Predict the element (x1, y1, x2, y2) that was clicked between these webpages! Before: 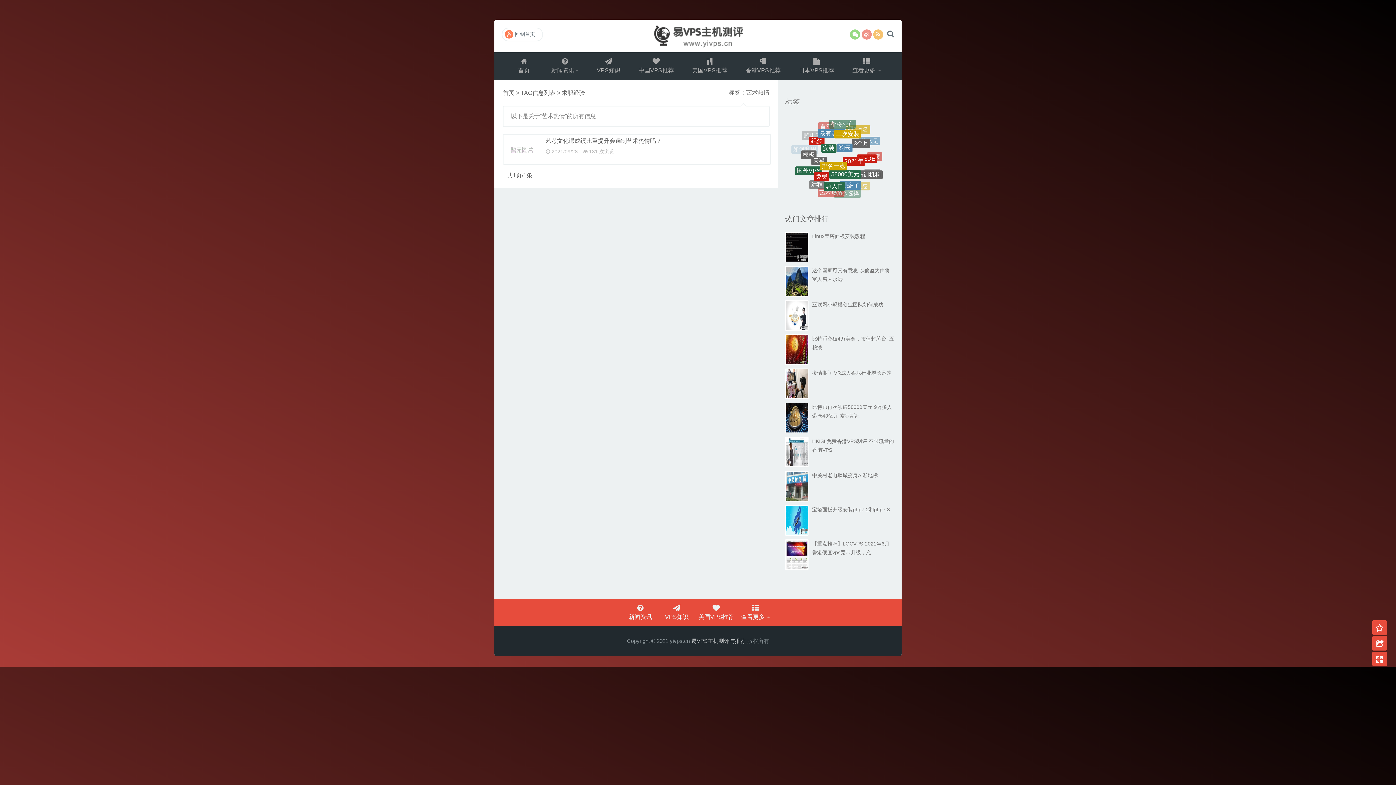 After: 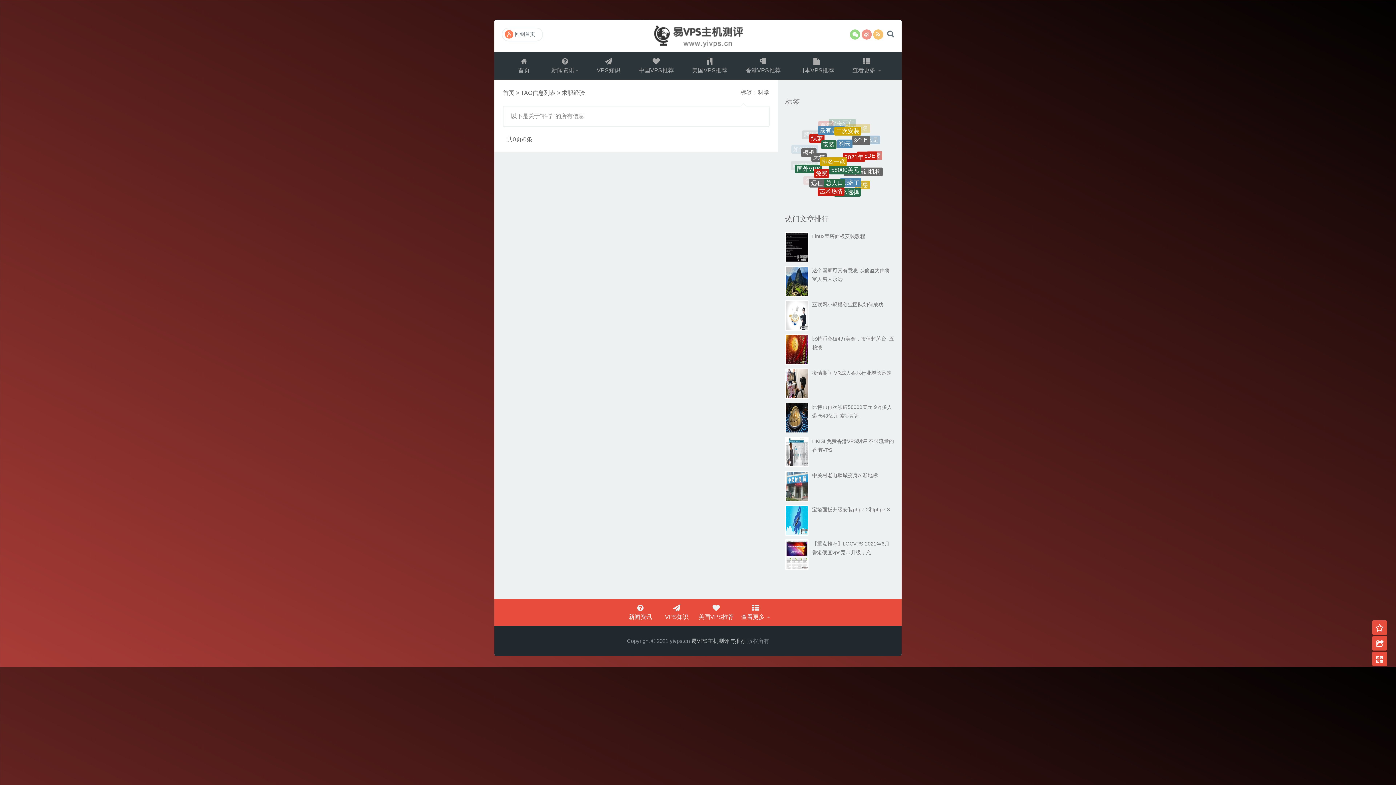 Action: label: 科学 bbox: (817, 186, 832, 195)